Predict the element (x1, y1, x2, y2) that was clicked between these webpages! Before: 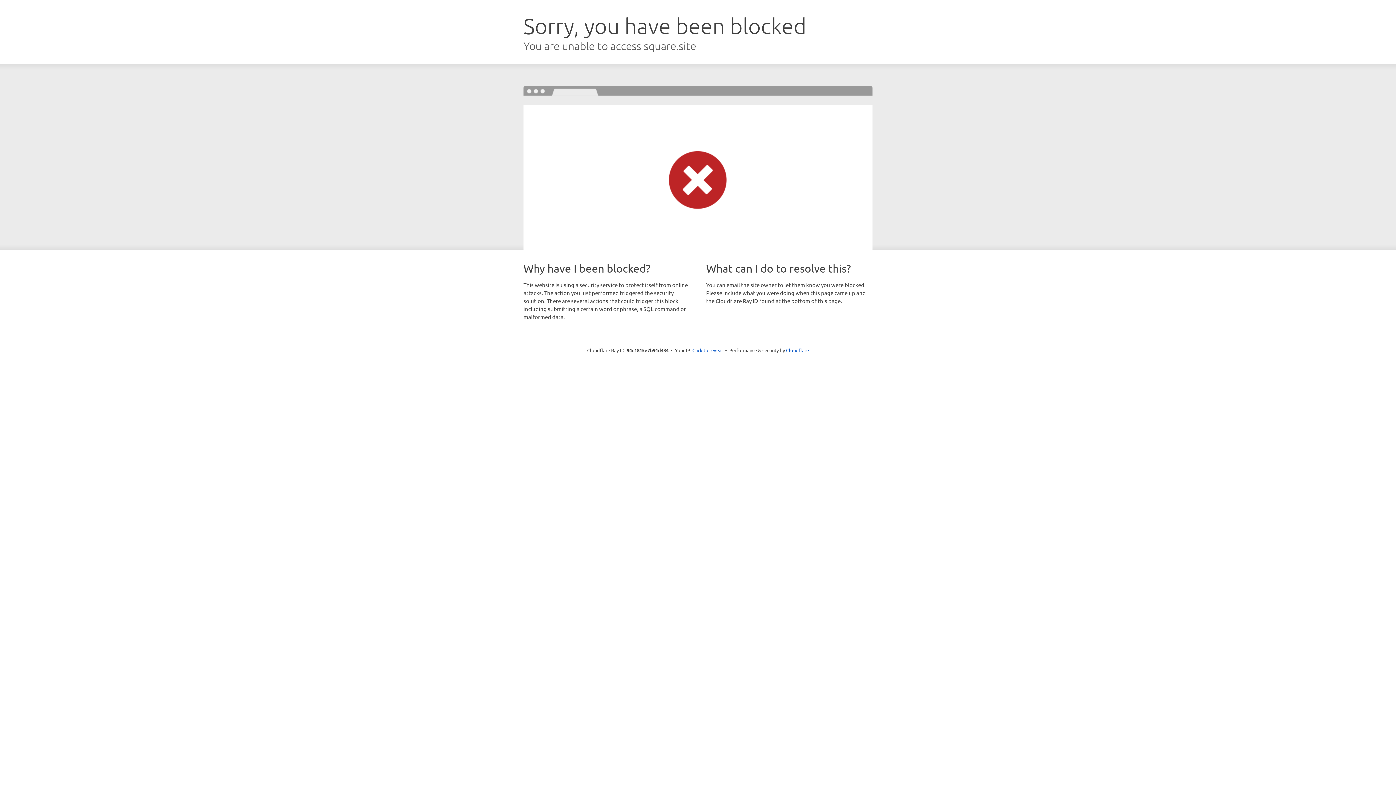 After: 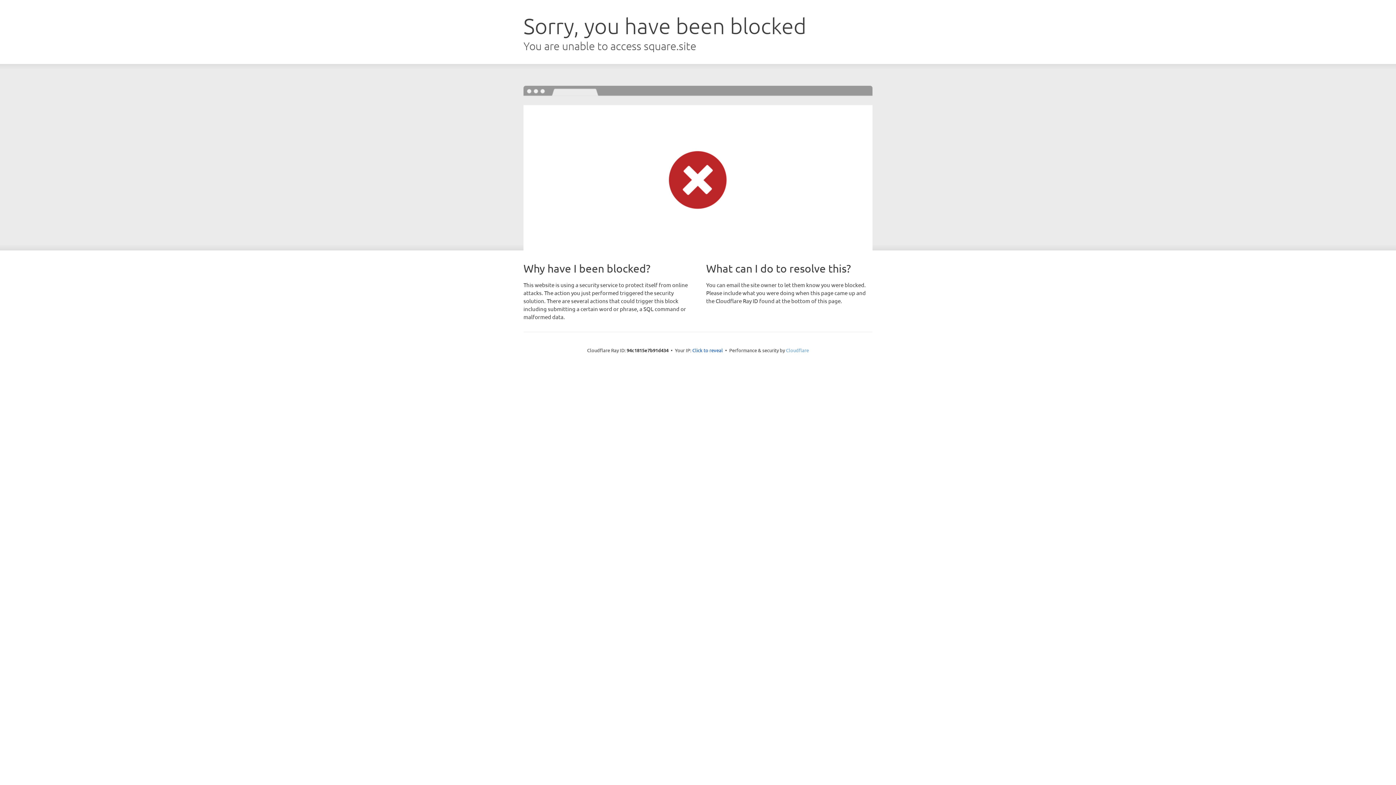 Action: label: Cloudflare bbox: (786, 347, 809, 353)